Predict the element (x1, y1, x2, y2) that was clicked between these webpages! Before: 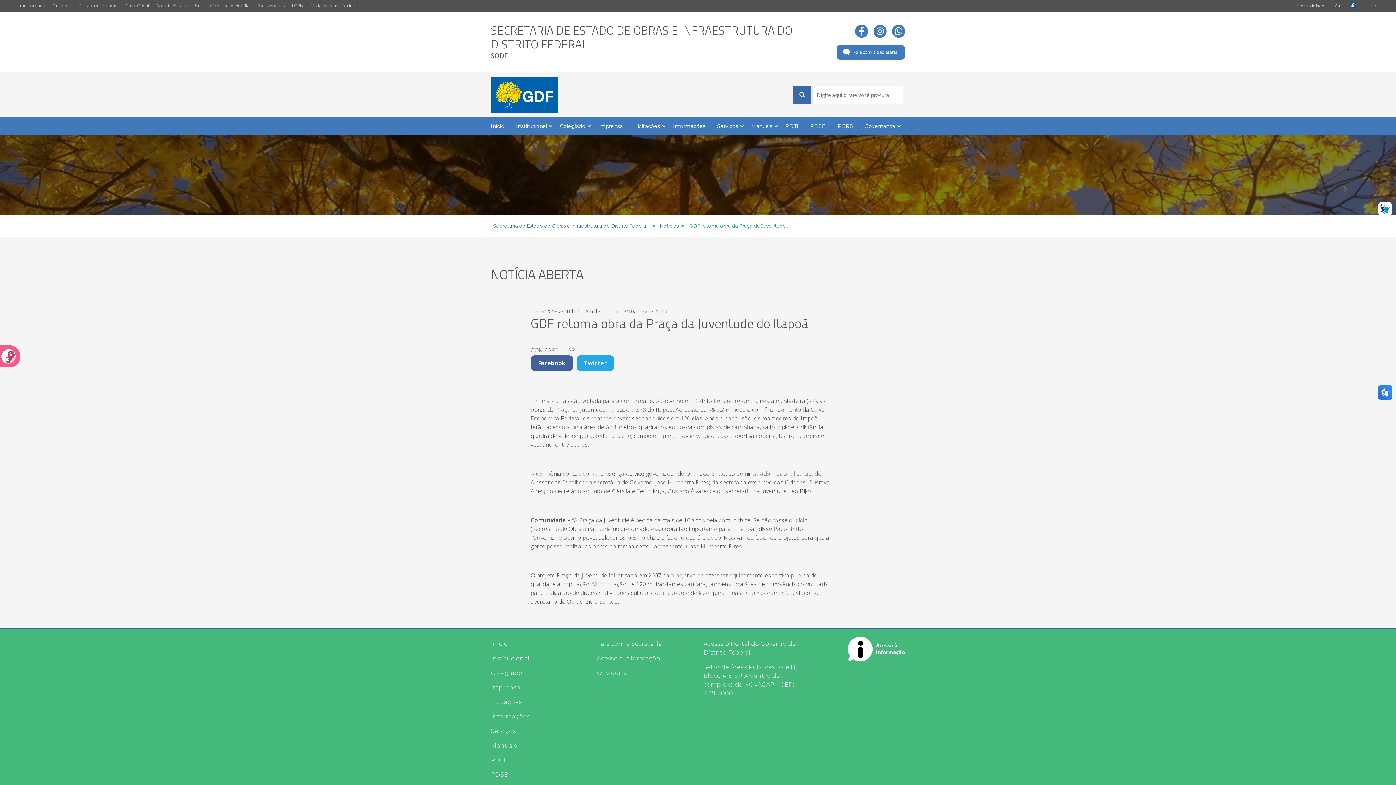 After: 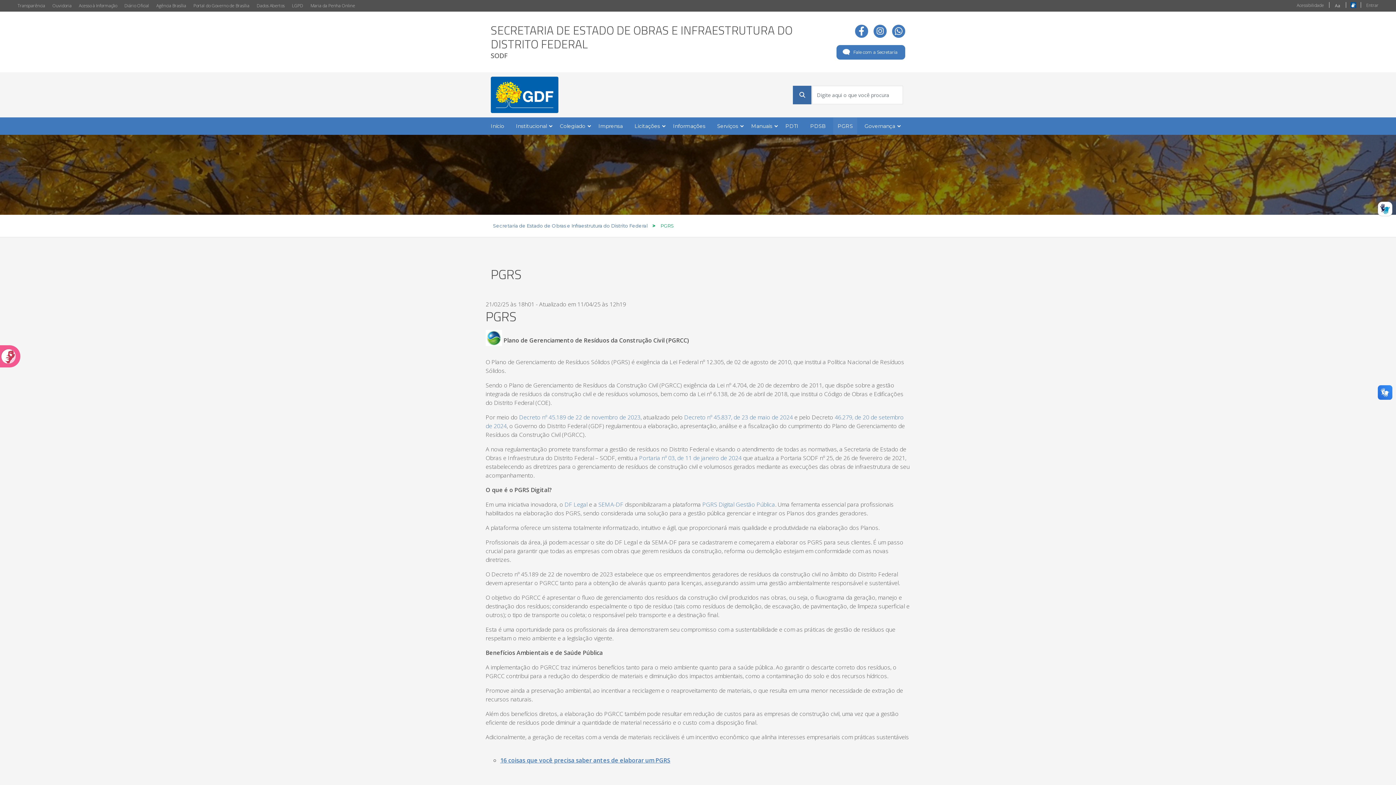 Action: label: PGRS bbox: (833, 117, 857, 134)